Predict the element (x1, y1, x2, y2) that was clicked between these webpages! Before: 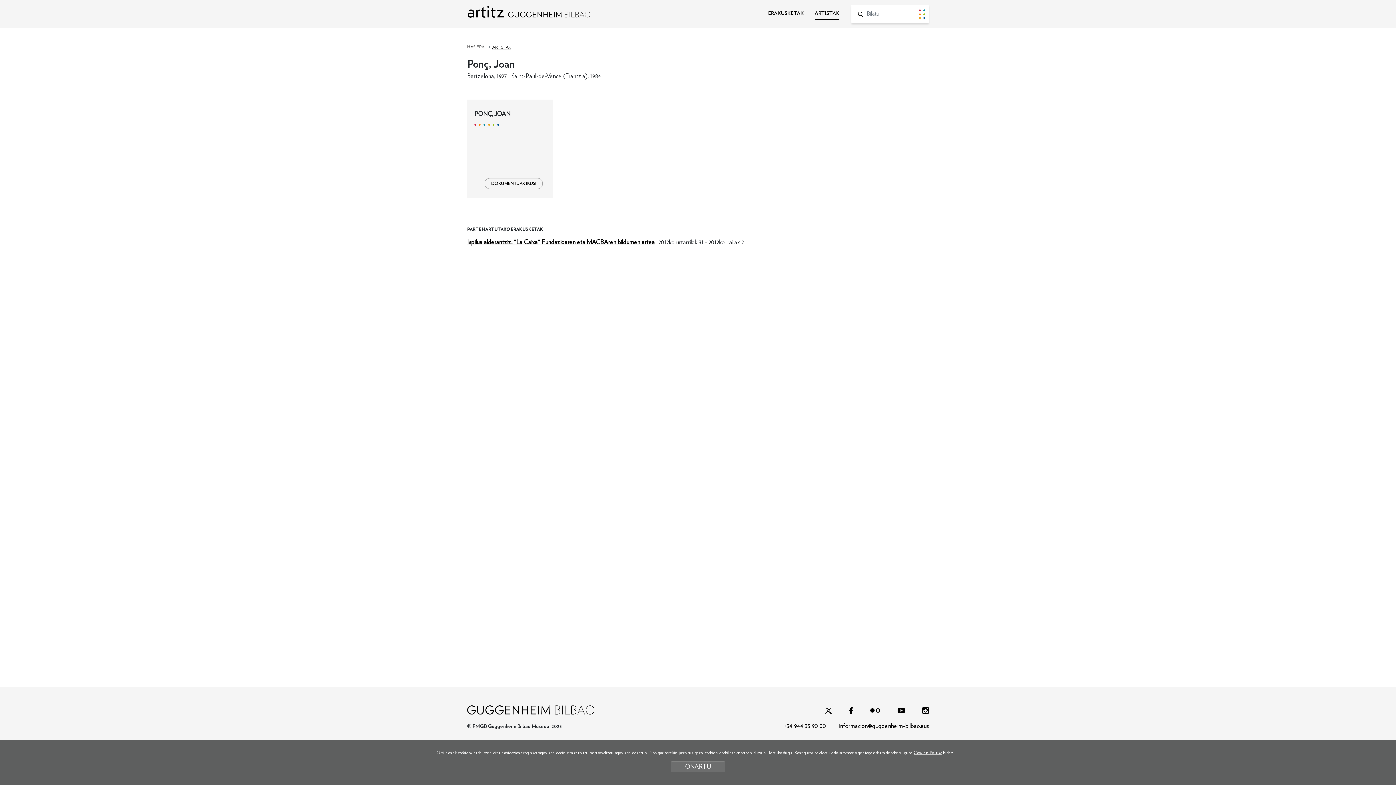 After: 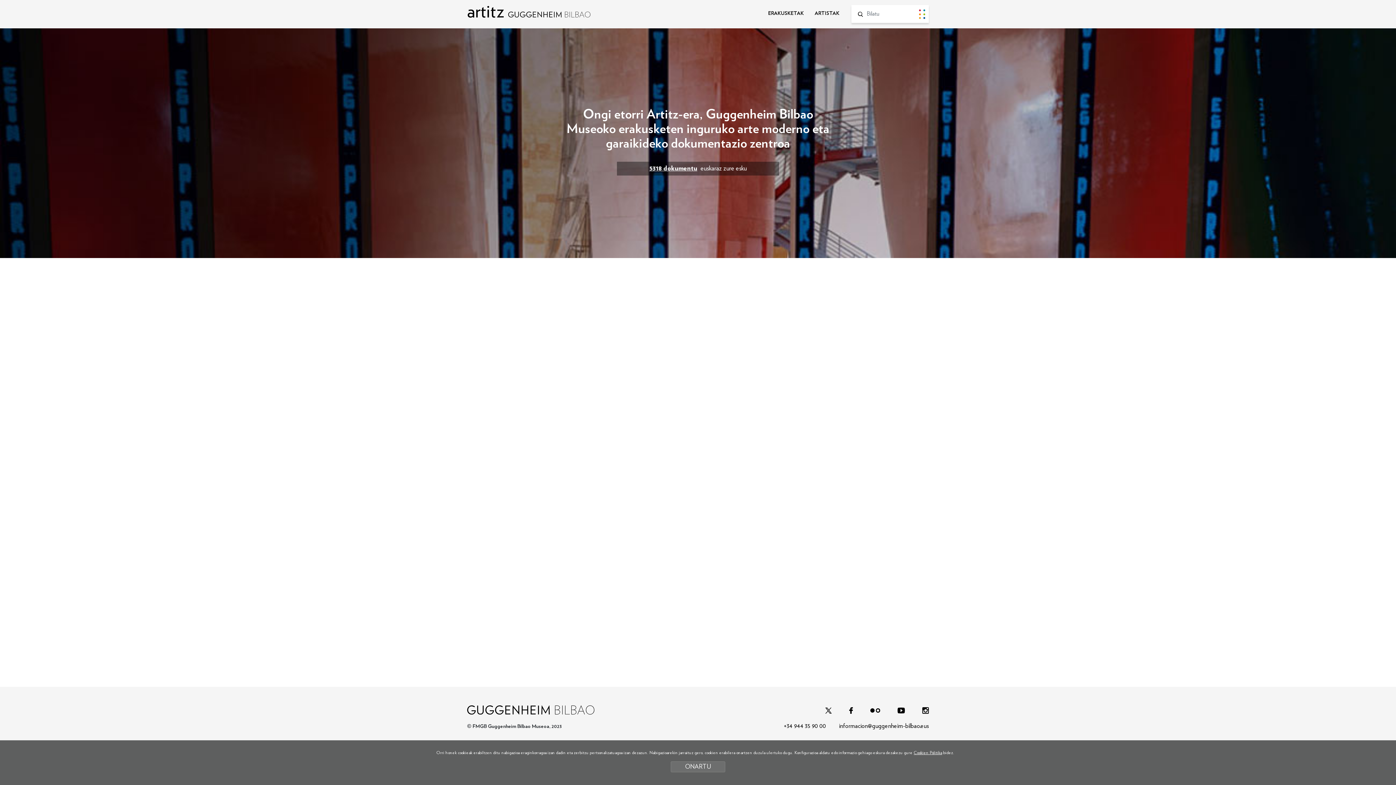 Action: bbox: (467, 44, 484, 49) label: HASIERA